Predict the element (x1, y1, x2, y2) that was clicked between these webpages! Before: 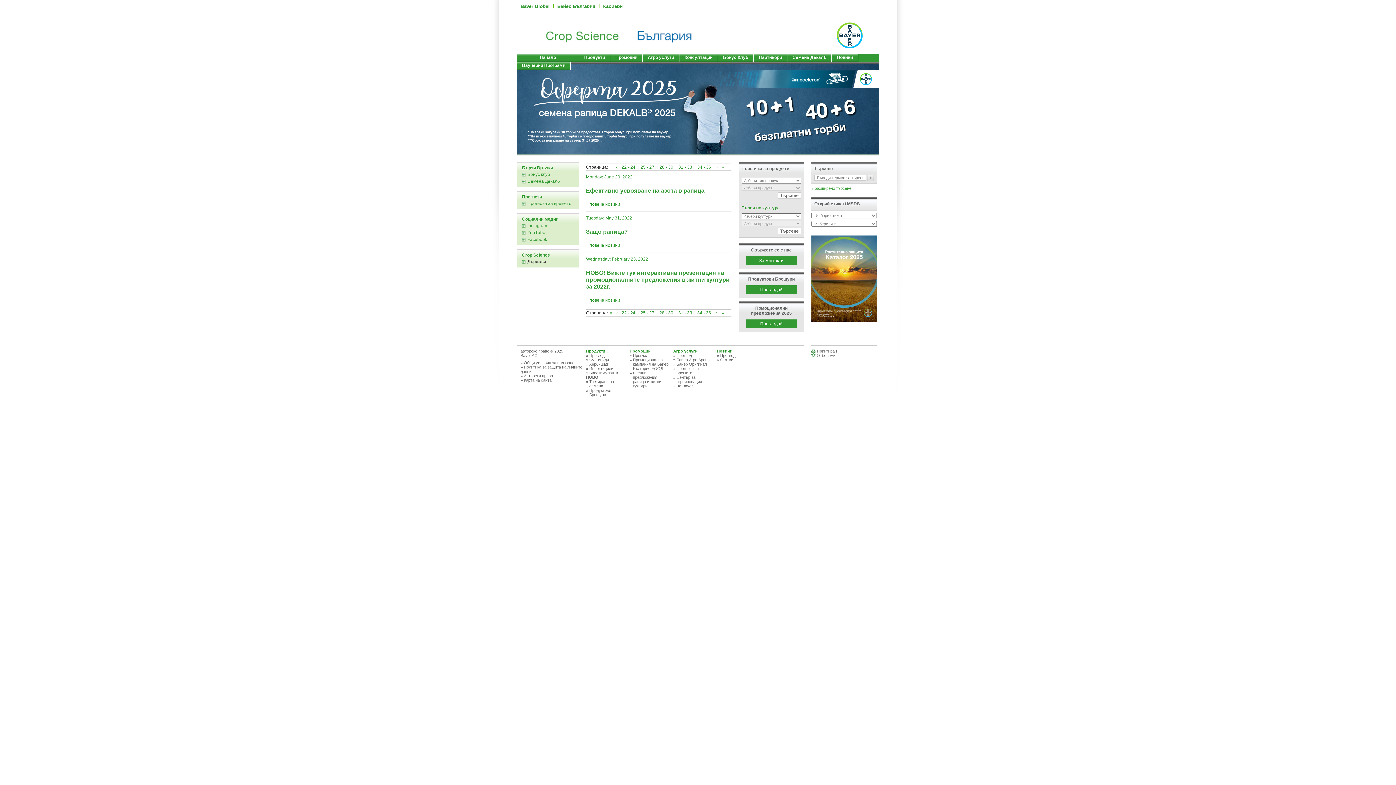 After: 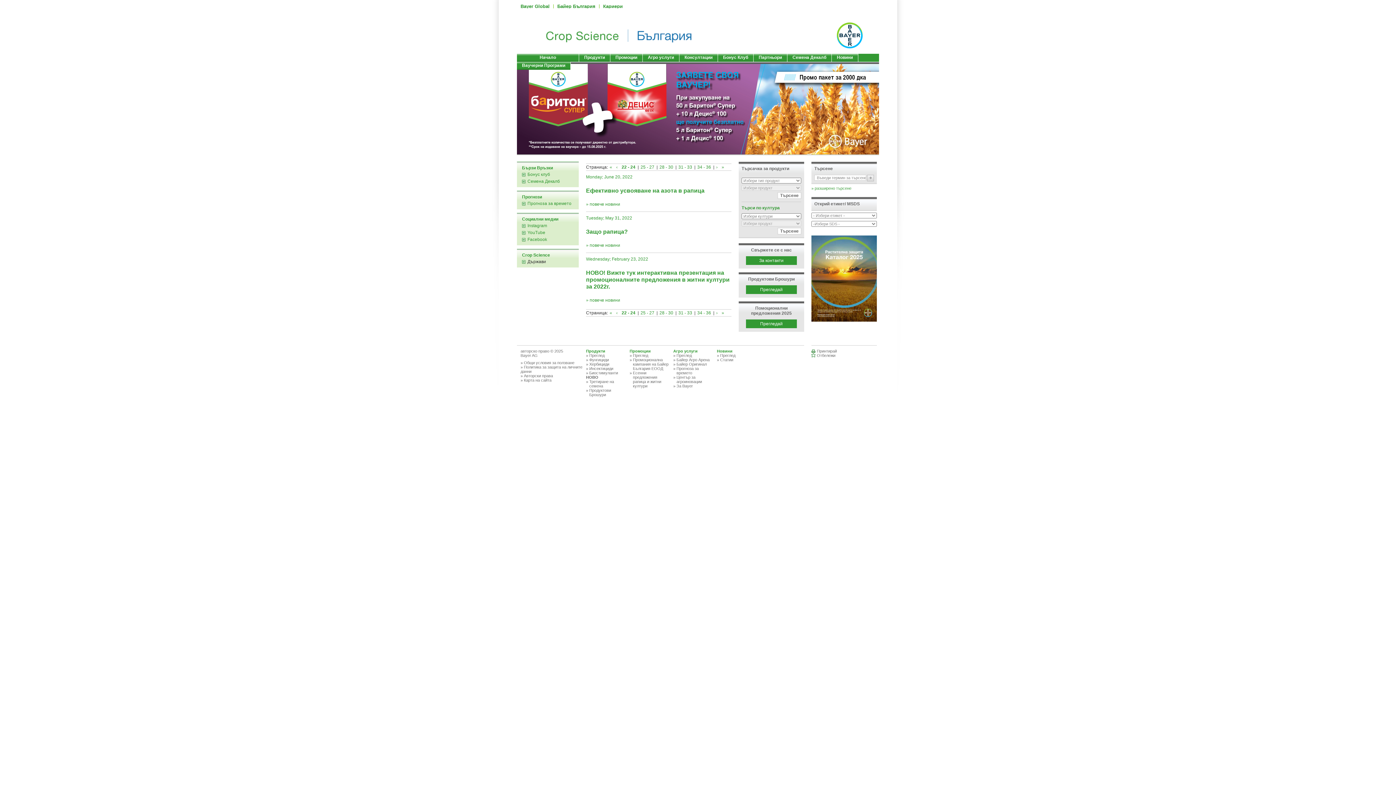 Action: label: 22 - 24 bbox: (621, 164, 635, 169)